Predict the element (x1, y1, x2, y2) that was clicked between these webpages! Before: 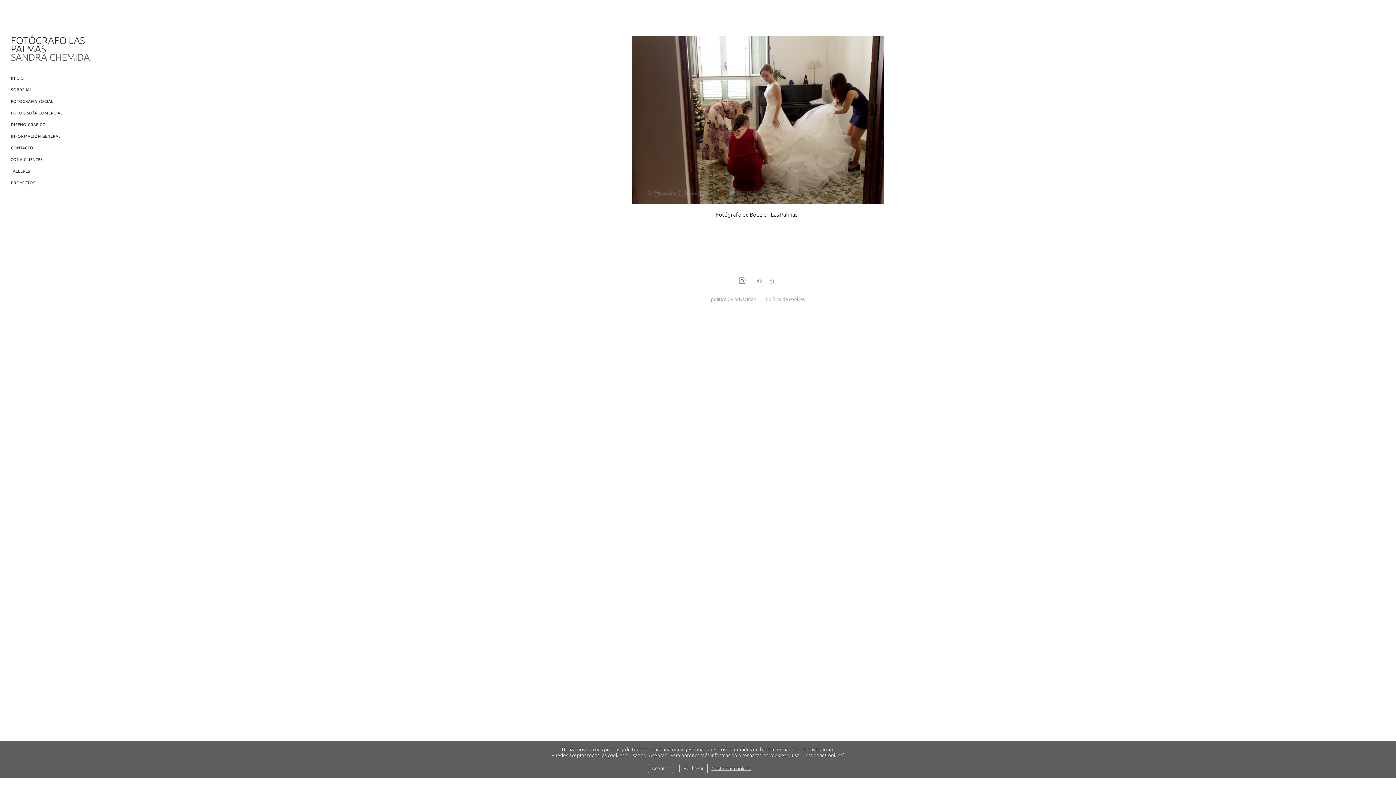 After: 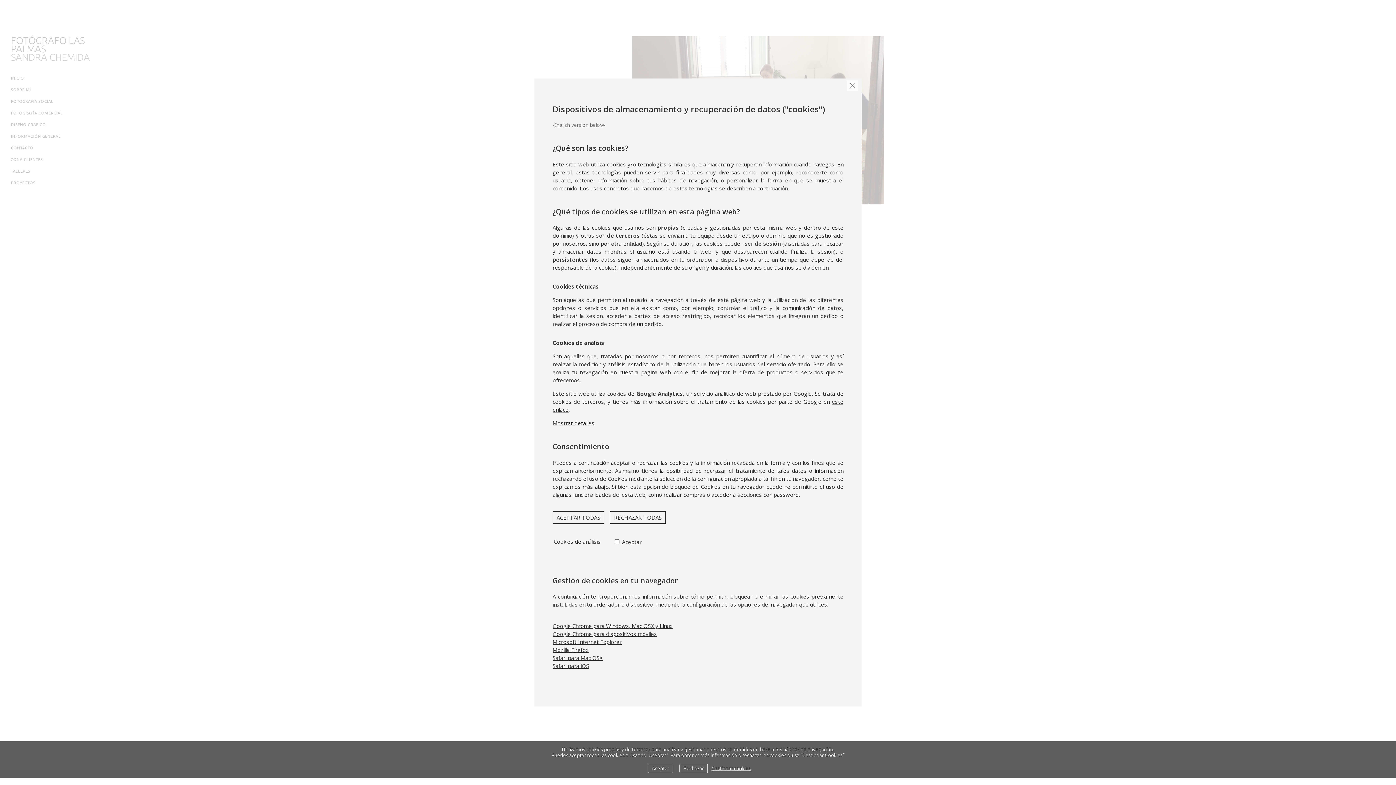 Action: label: política de cookies bbox: (765, 294, 805, 303)